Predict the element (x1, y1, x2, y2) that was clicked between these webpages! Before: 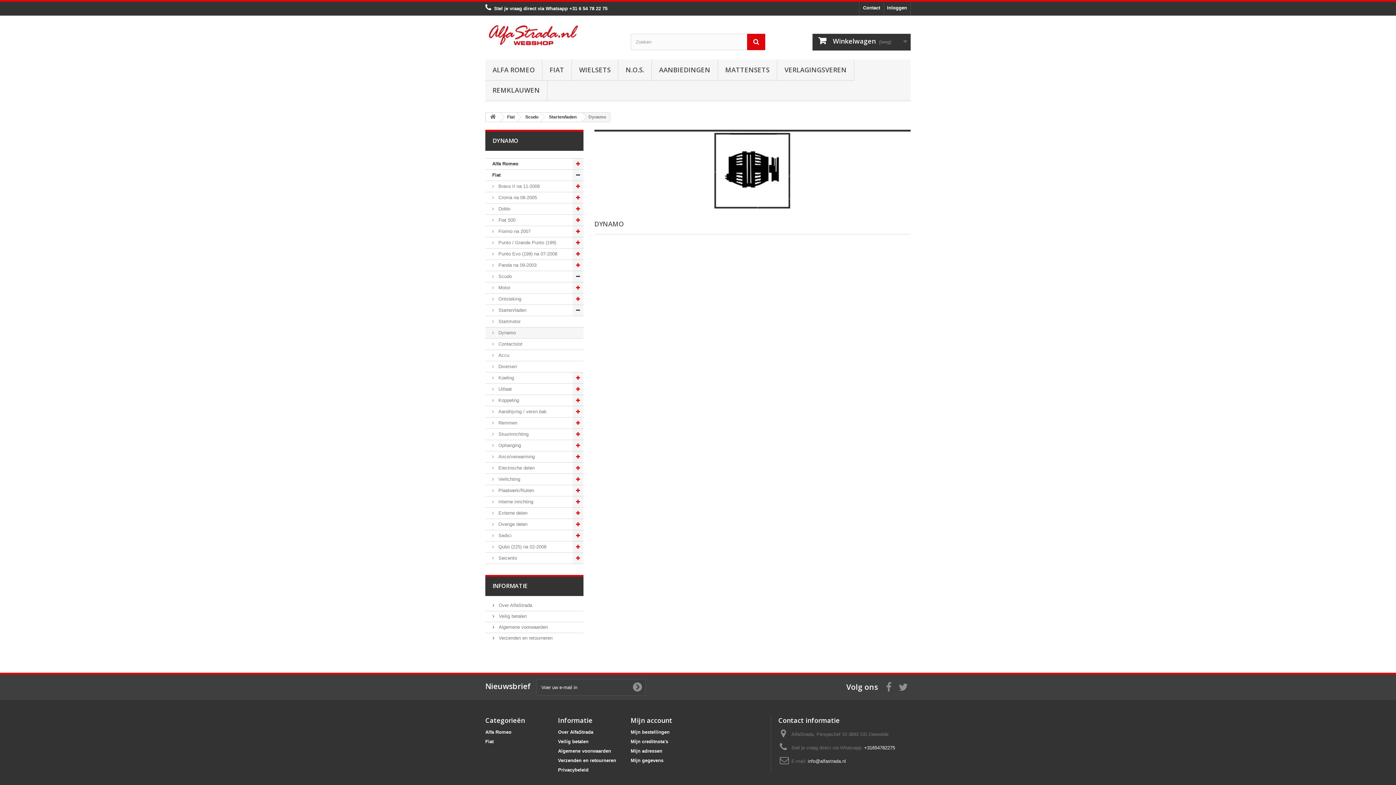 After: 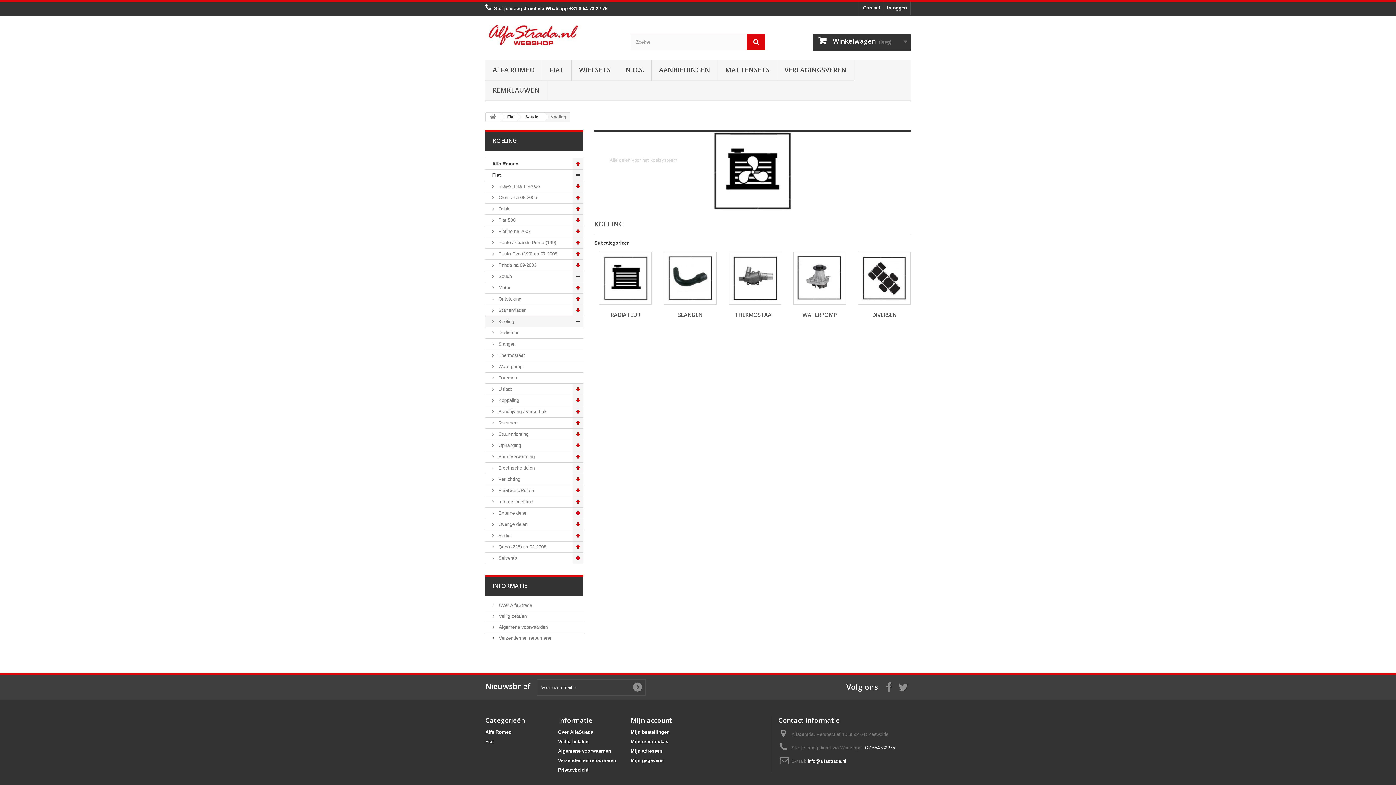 Action: bbox: (485, 372, 583, 384) label:  Koeling